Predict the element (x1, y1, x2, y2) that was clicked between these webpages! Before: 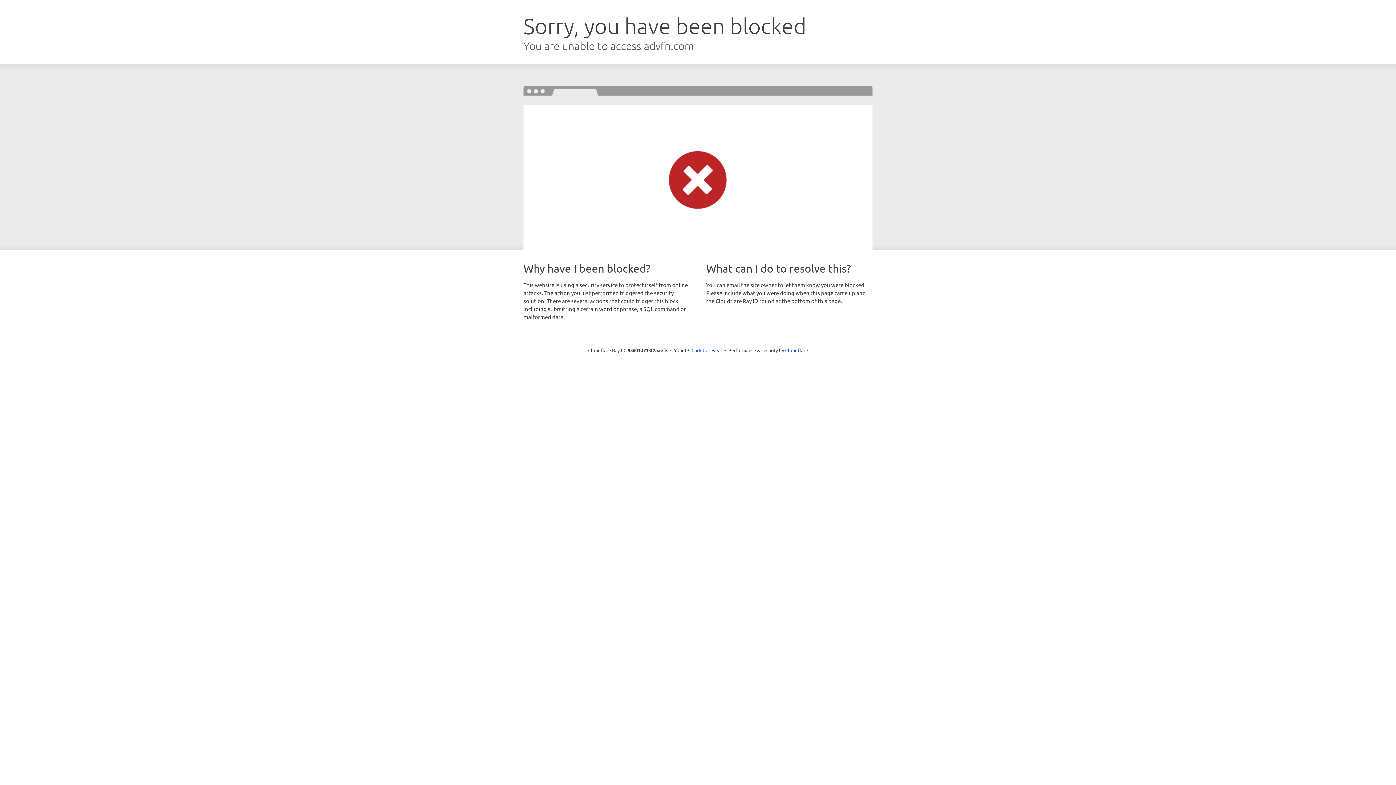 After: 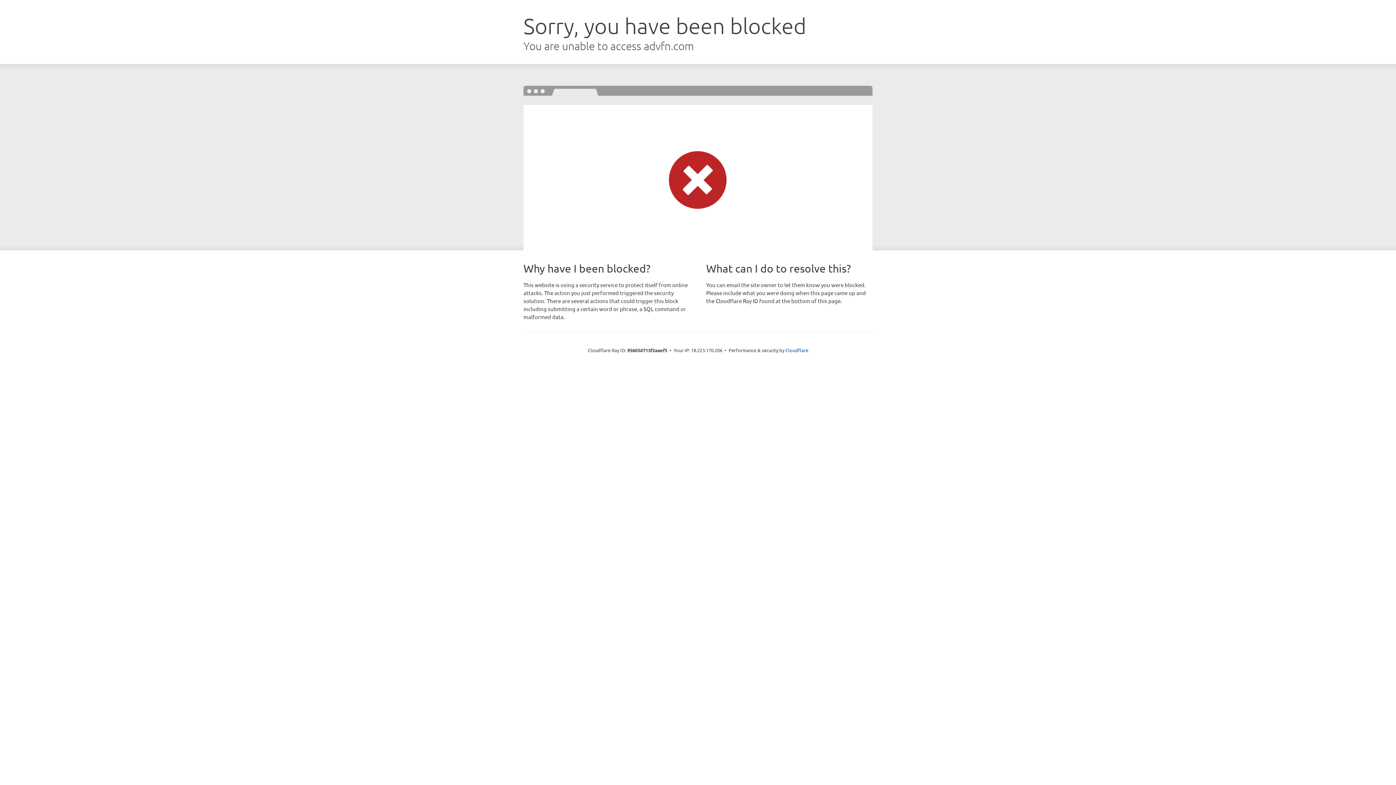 Action: bbox: (691, 346, 722, 353) label: Click to reveal